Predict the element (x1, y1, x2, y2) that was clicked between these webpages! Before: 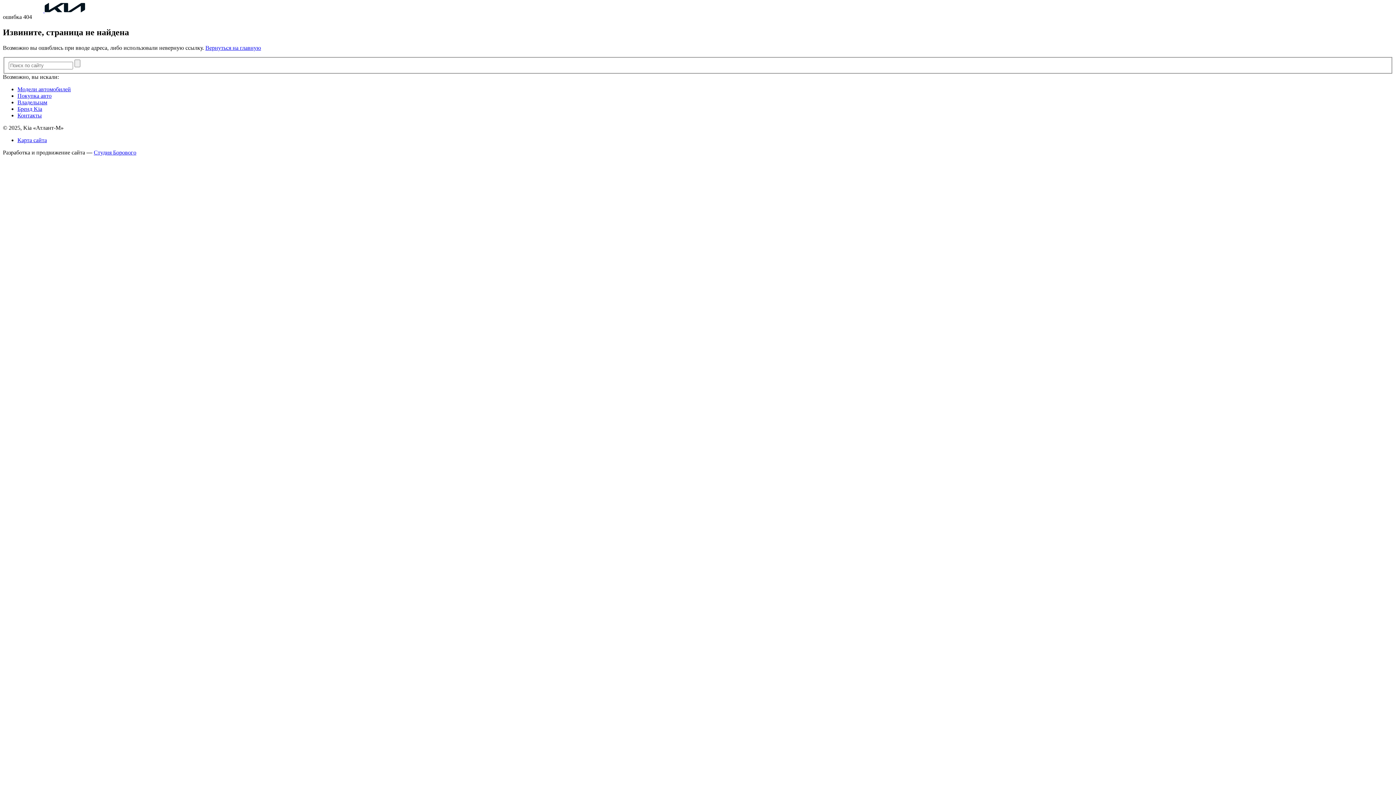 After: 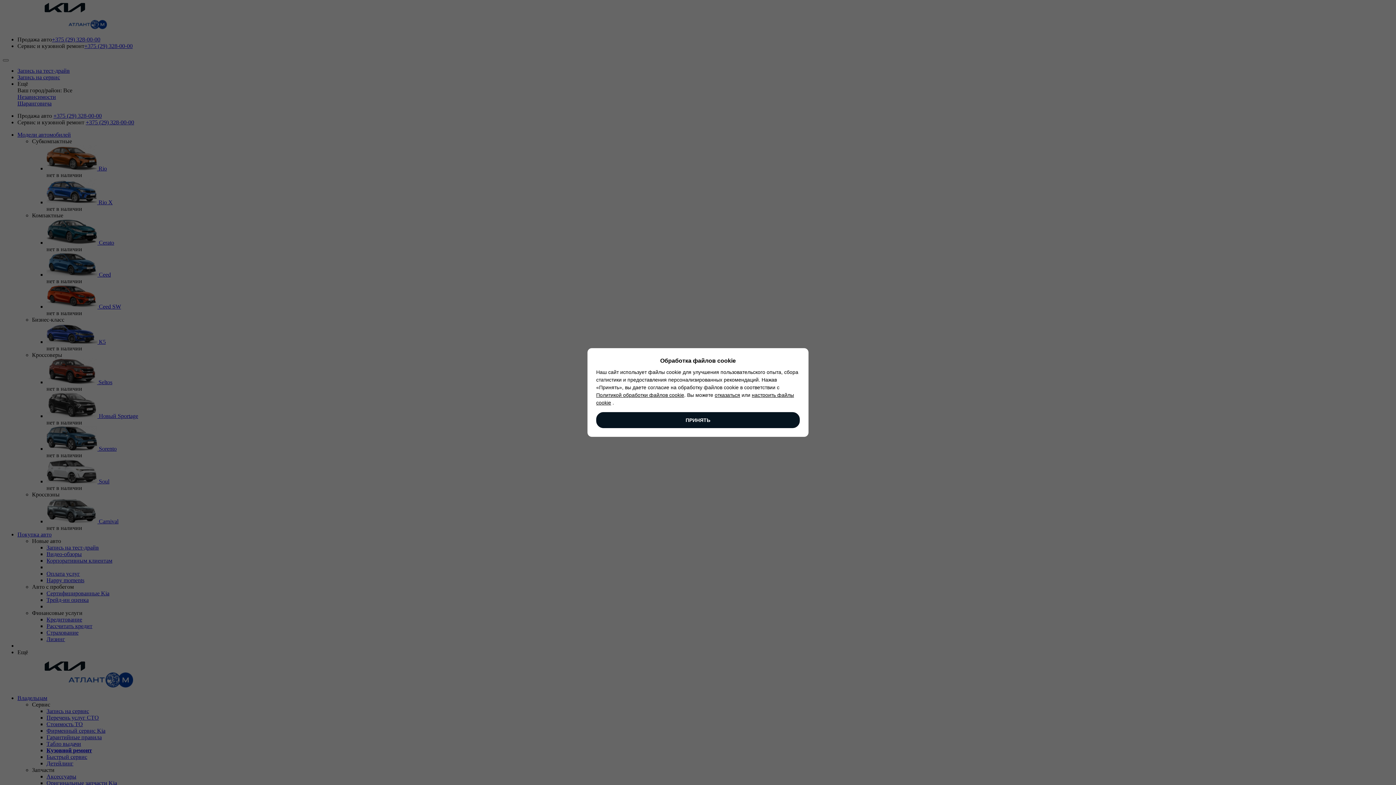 Action: bbox: (205, 44, 261, 50) label: Вернуться на главную